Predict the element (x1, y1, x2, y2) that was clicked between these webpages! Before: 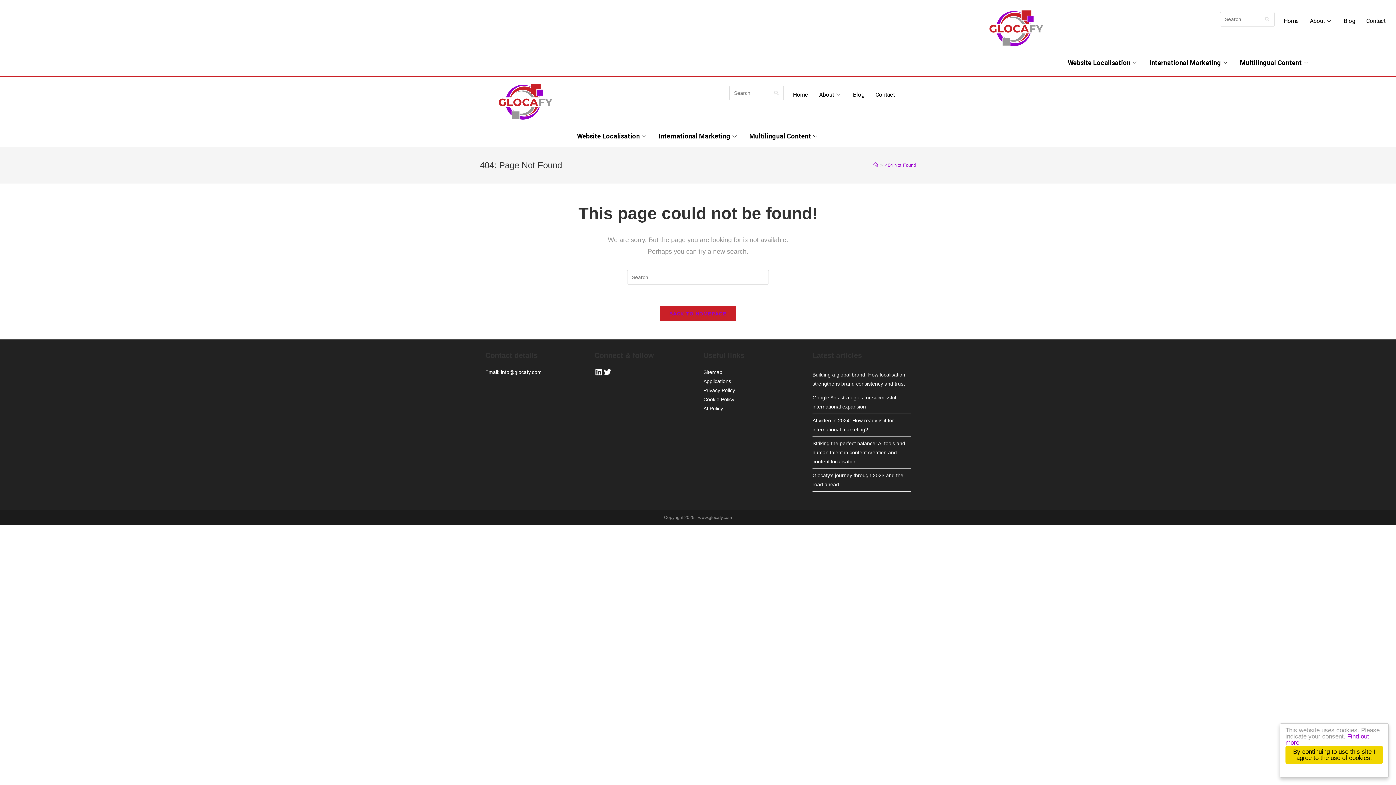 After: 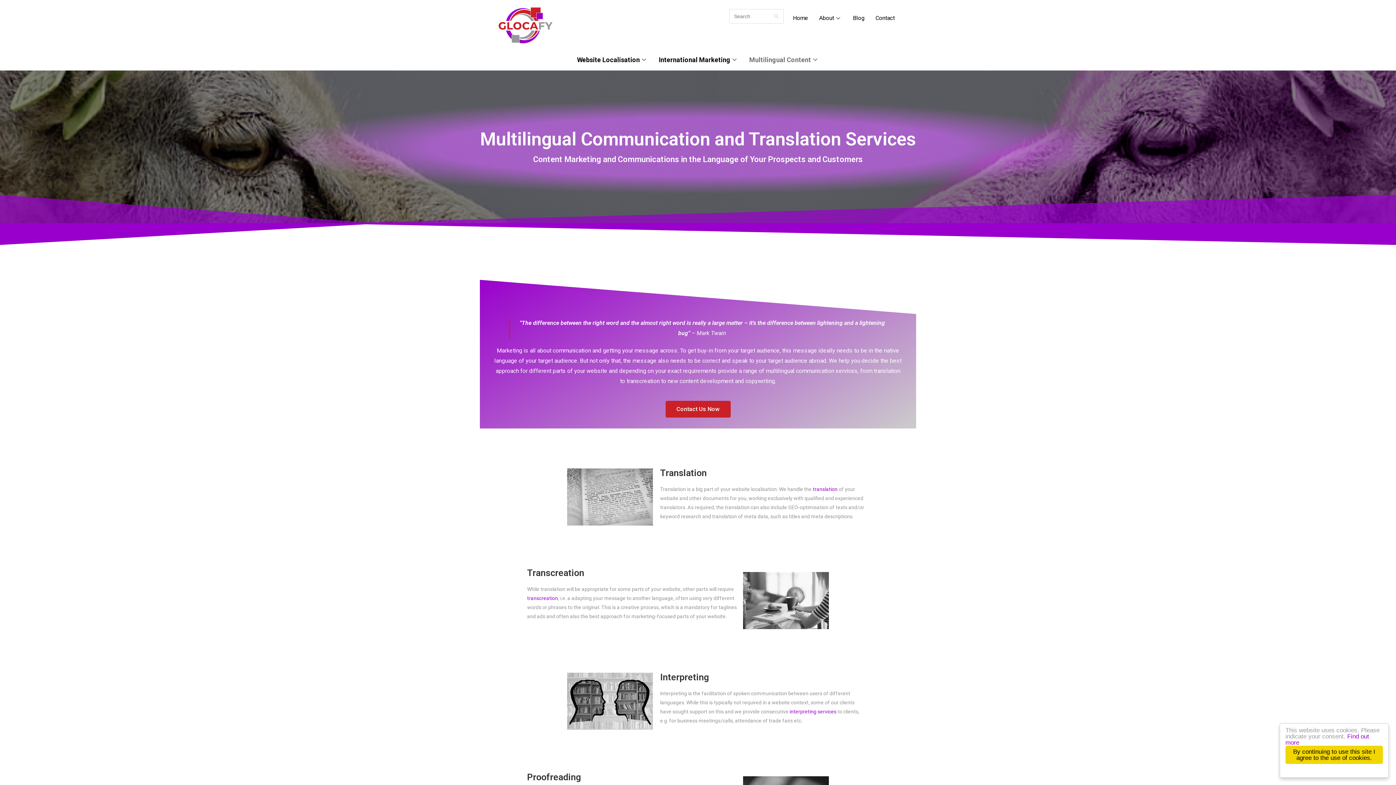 Action: label: Multilingual Content bbox: (744, 130, 824, 142)